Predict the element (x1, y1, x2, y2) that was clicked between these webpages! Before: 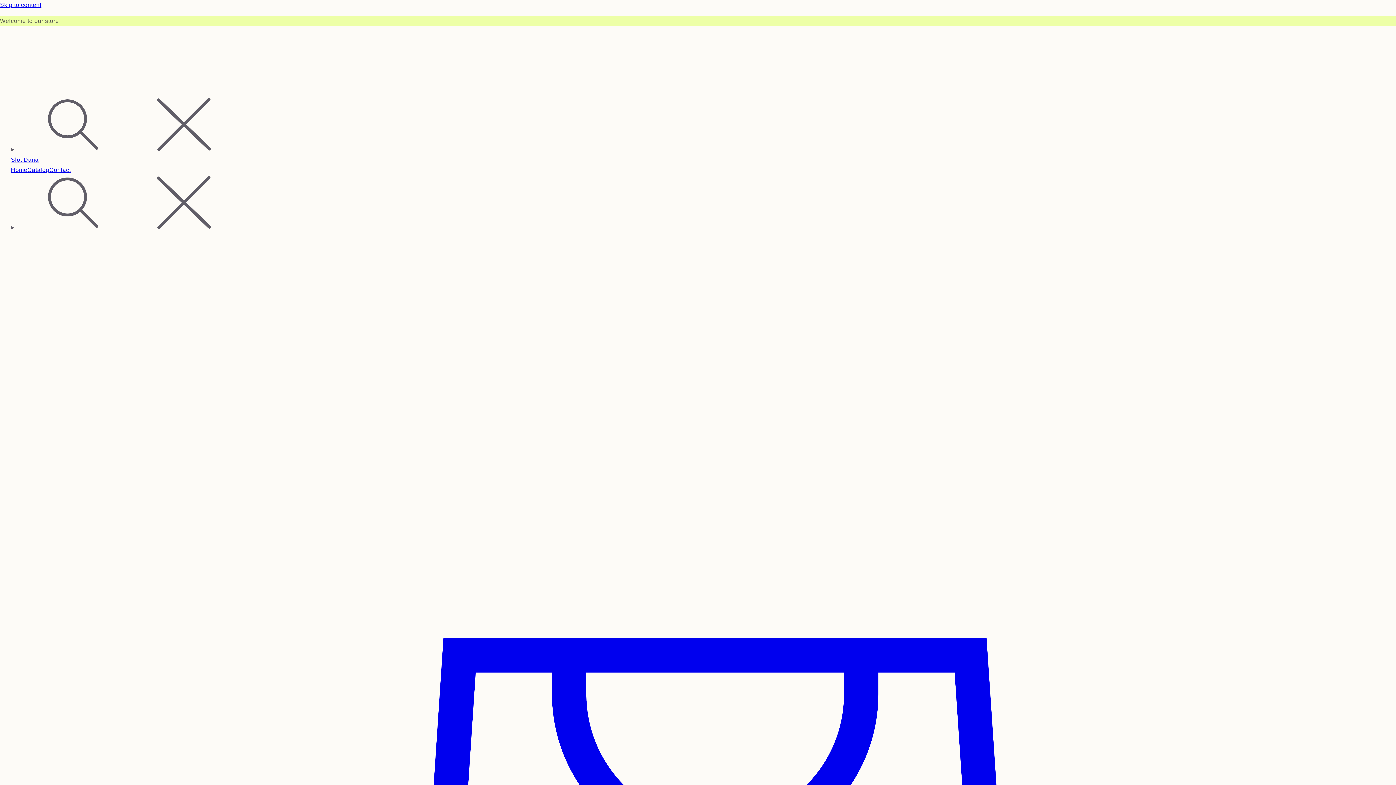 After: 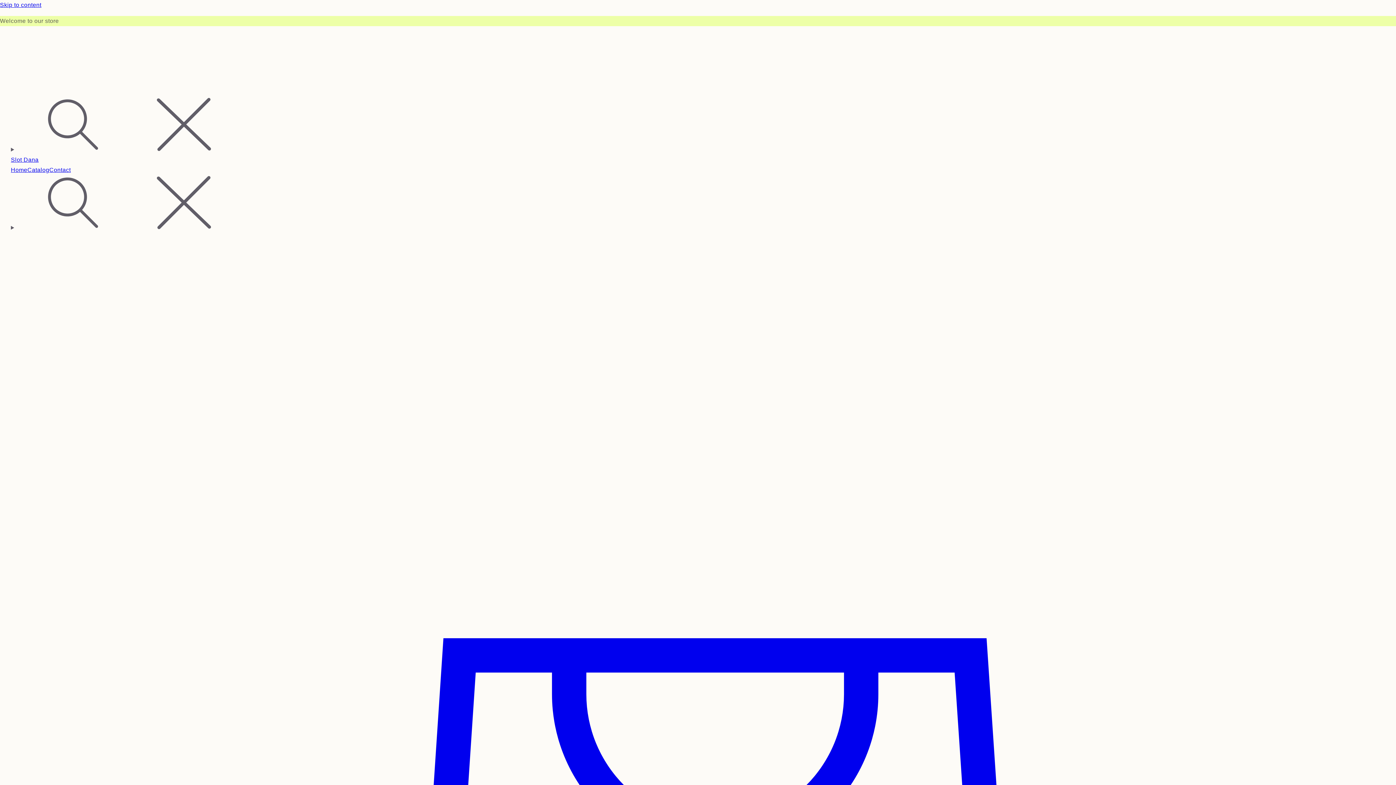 Action: label: Catalog bbox: (27, 166, 49, 173)